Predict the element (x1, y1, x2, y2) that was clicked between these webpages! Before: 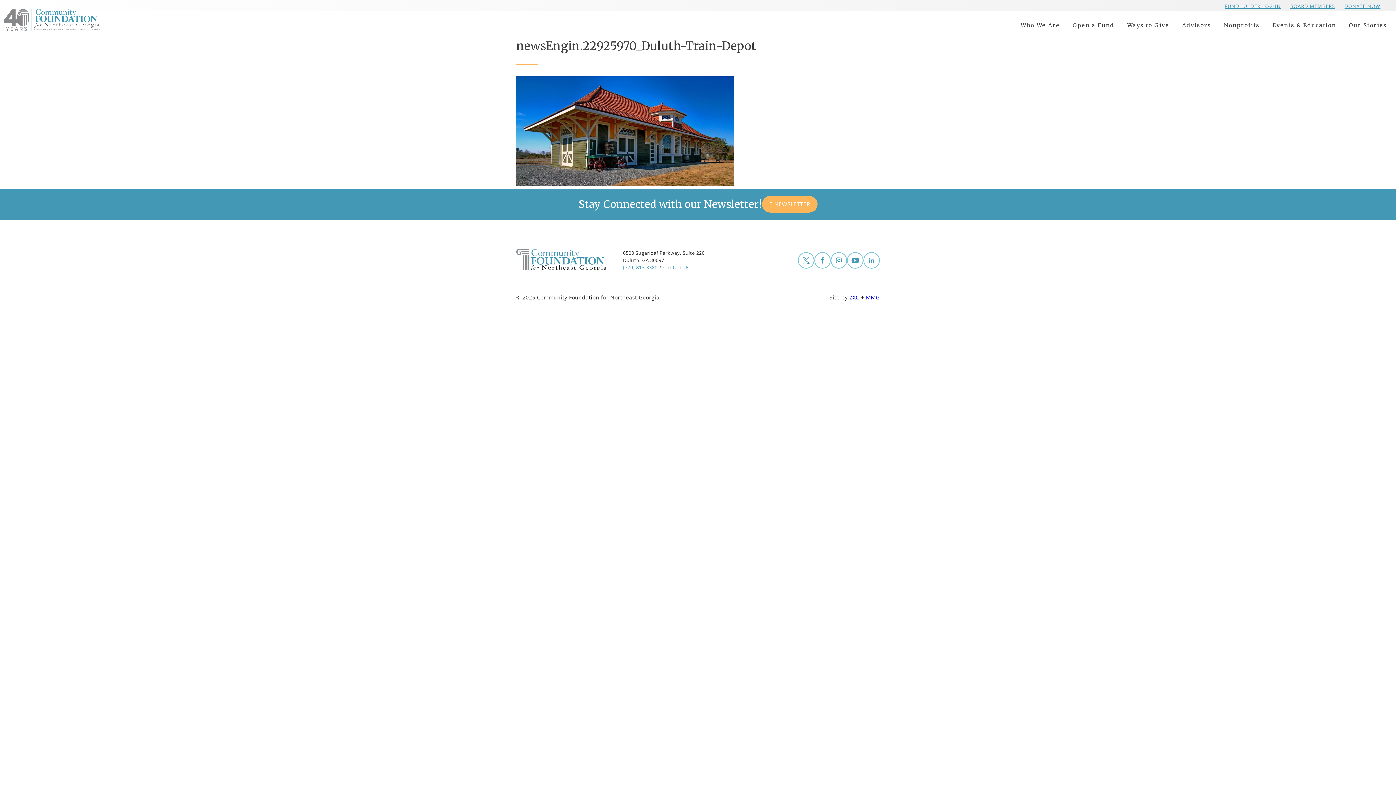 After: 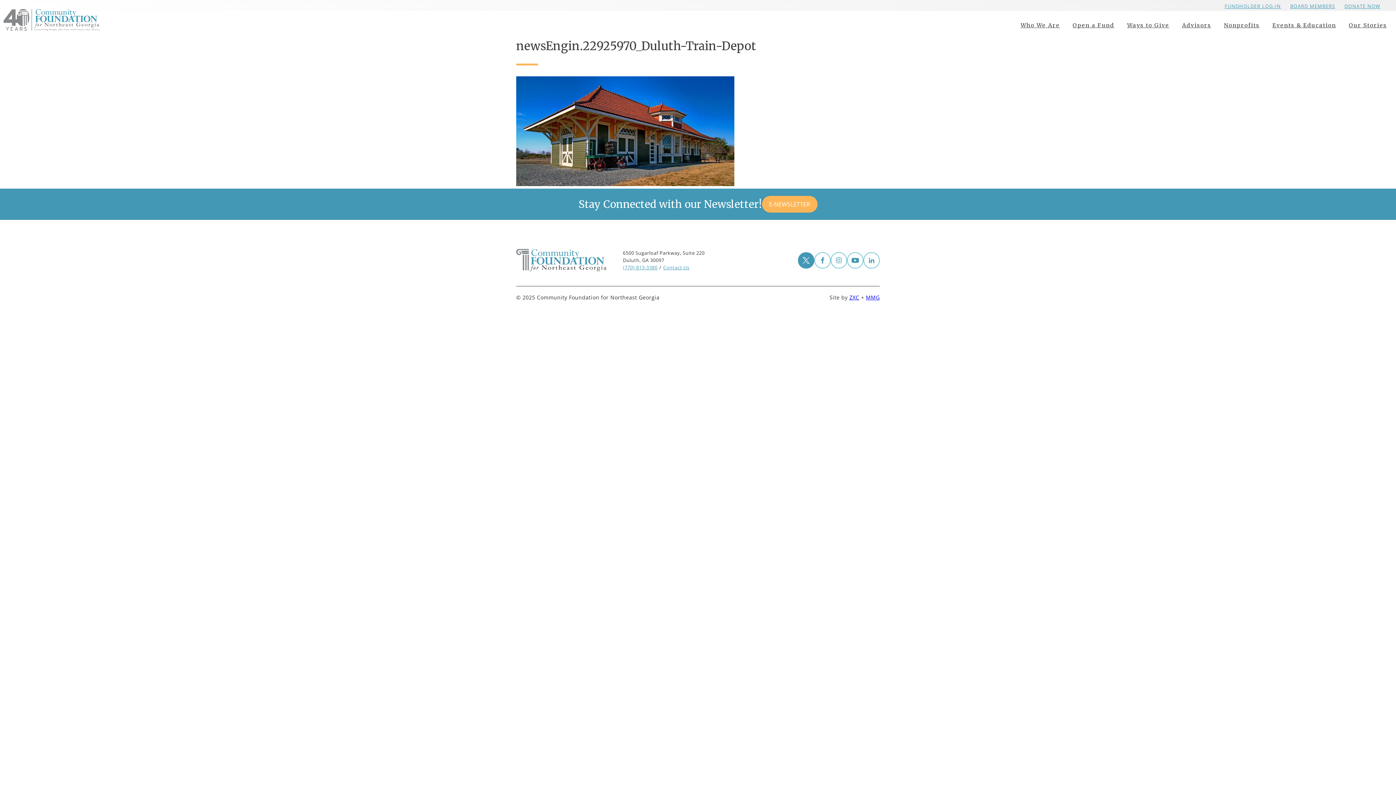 Action: bbox: (798, 252, 814, 268)